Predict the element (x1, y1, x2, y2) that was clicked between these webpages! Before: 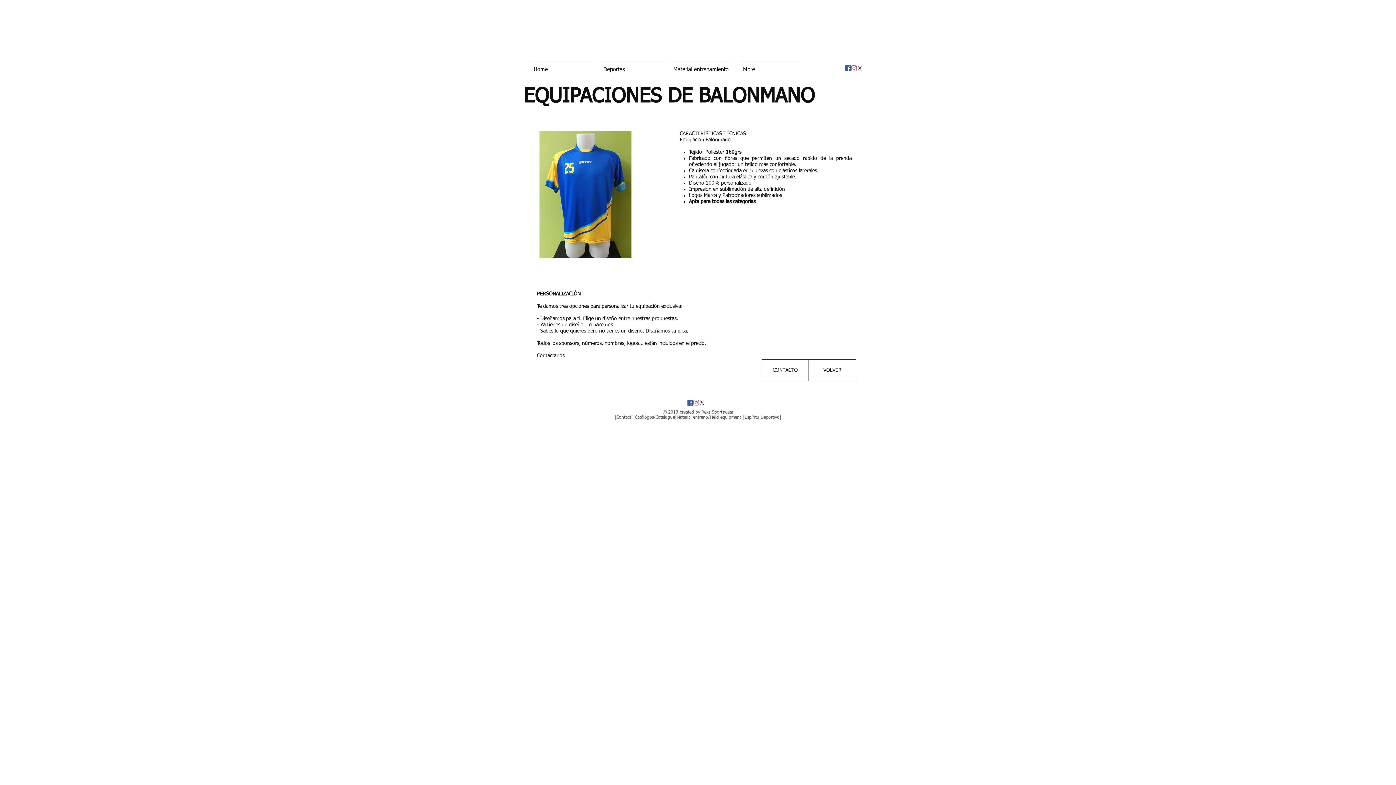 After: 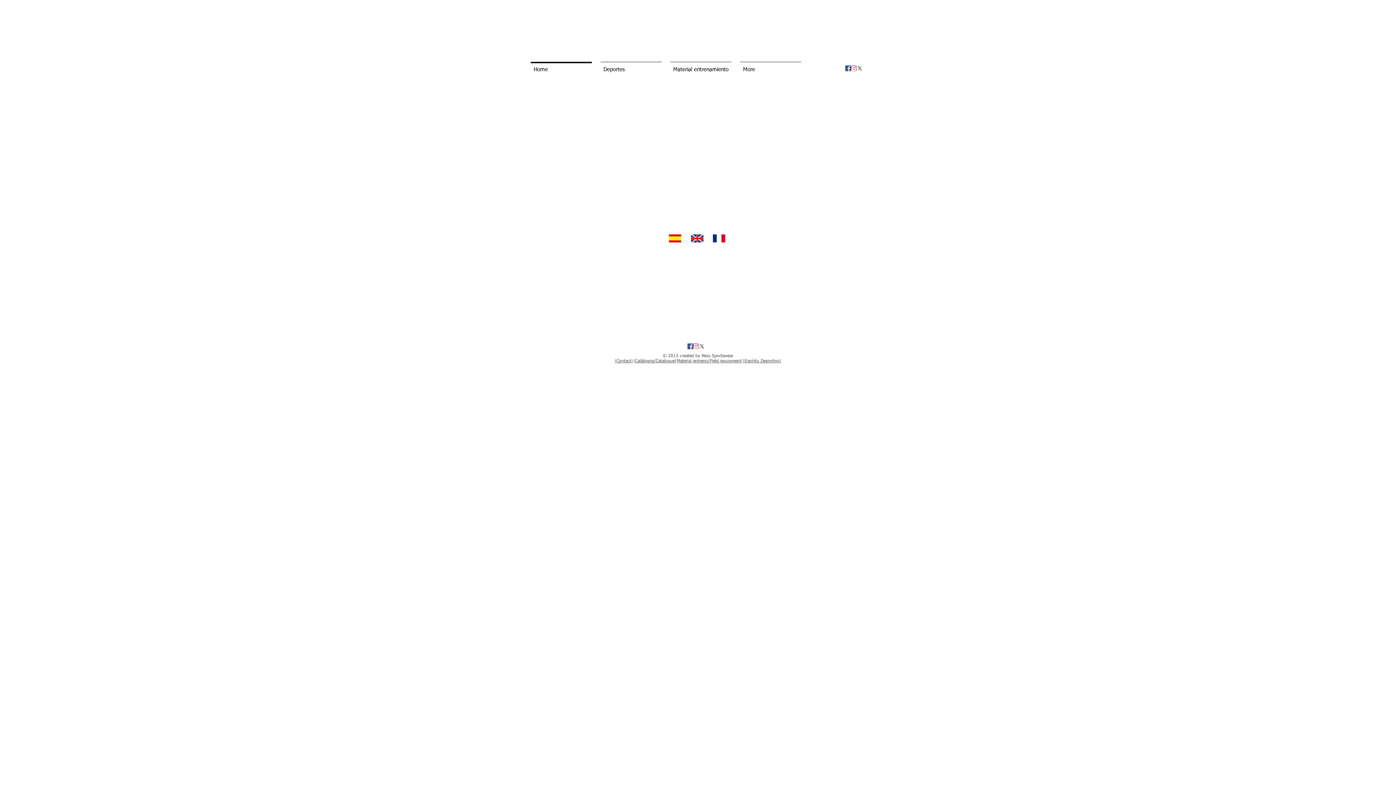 Action: bbox: (526, 61, 596, 71) label: Home